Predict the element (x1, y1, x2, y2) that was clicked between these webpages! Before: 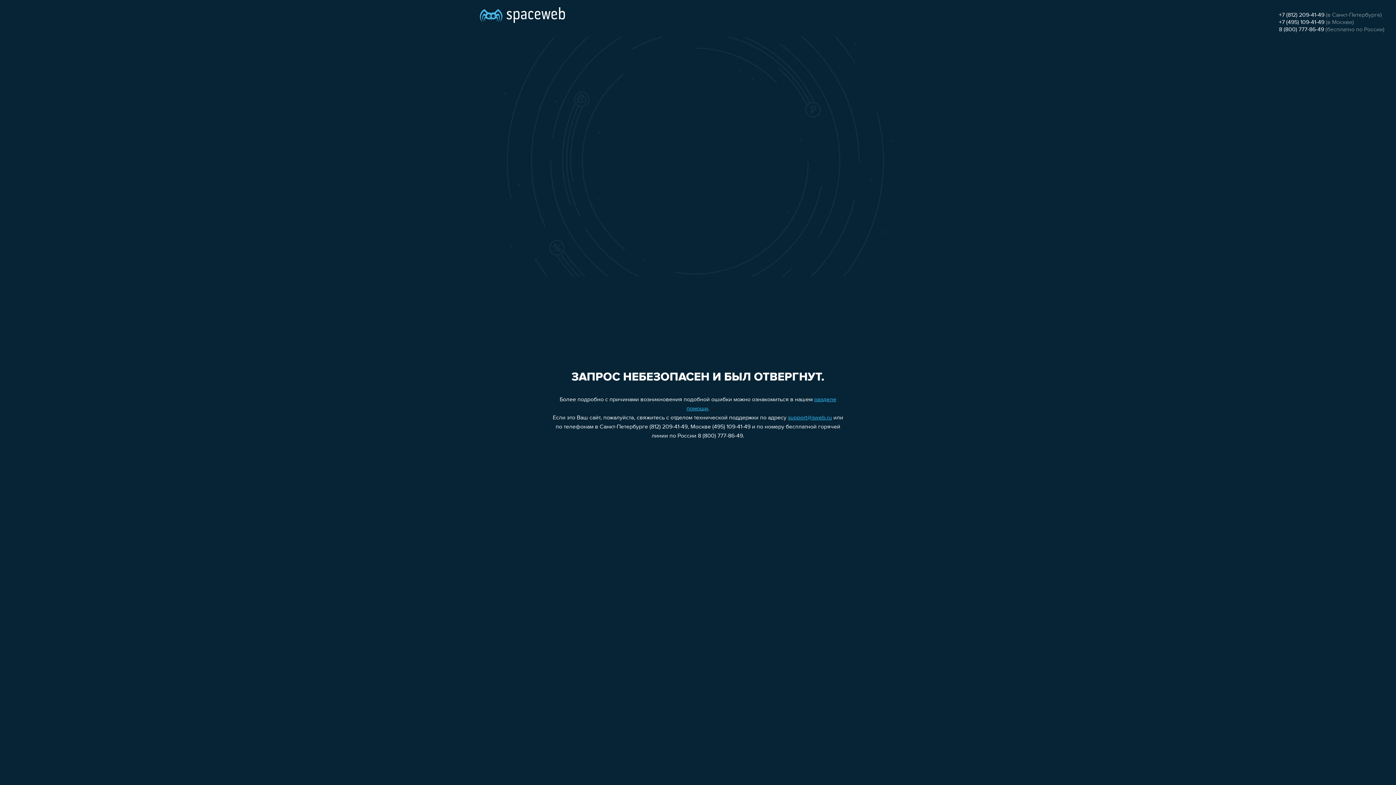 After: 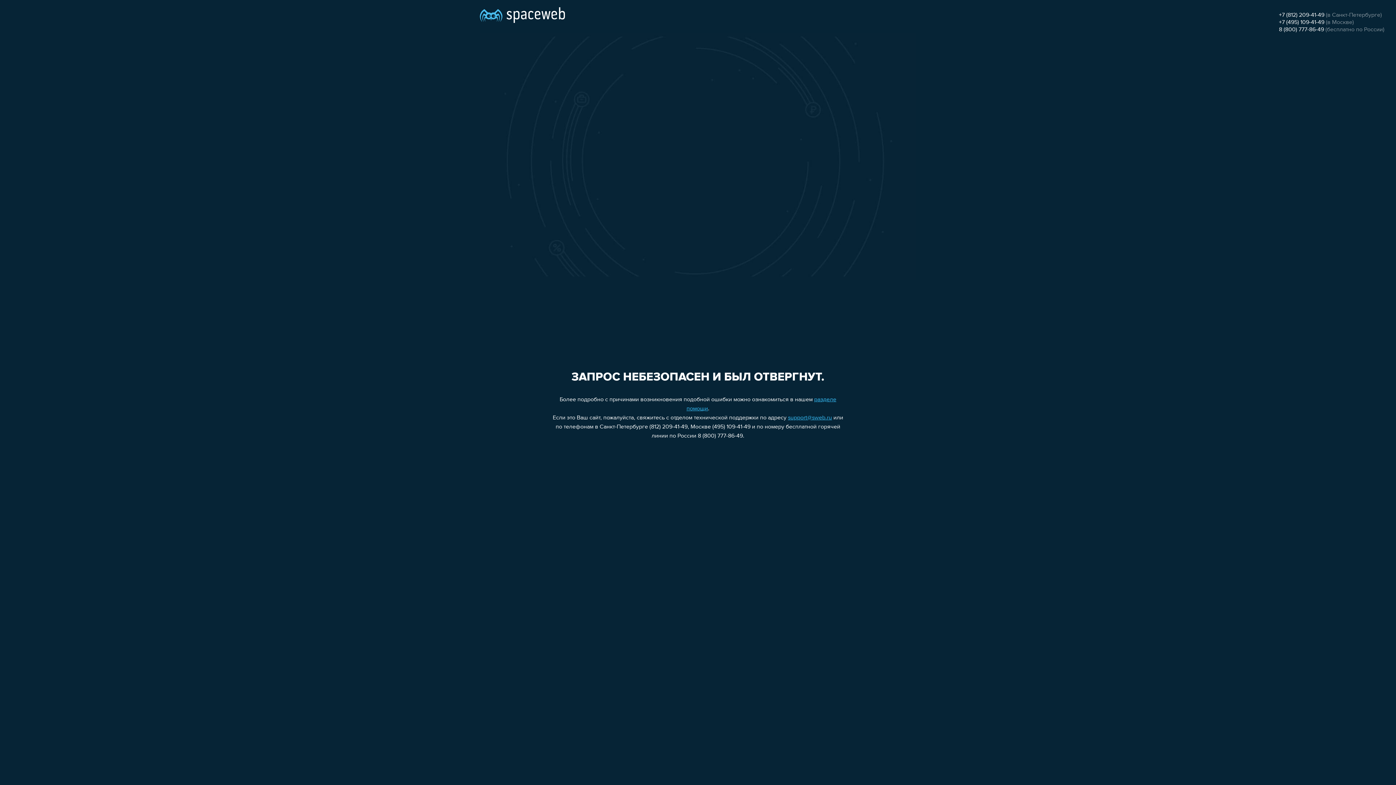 Action: bbox: (1279, 26, 1324, 32) label: 8 (800) 777-86-49